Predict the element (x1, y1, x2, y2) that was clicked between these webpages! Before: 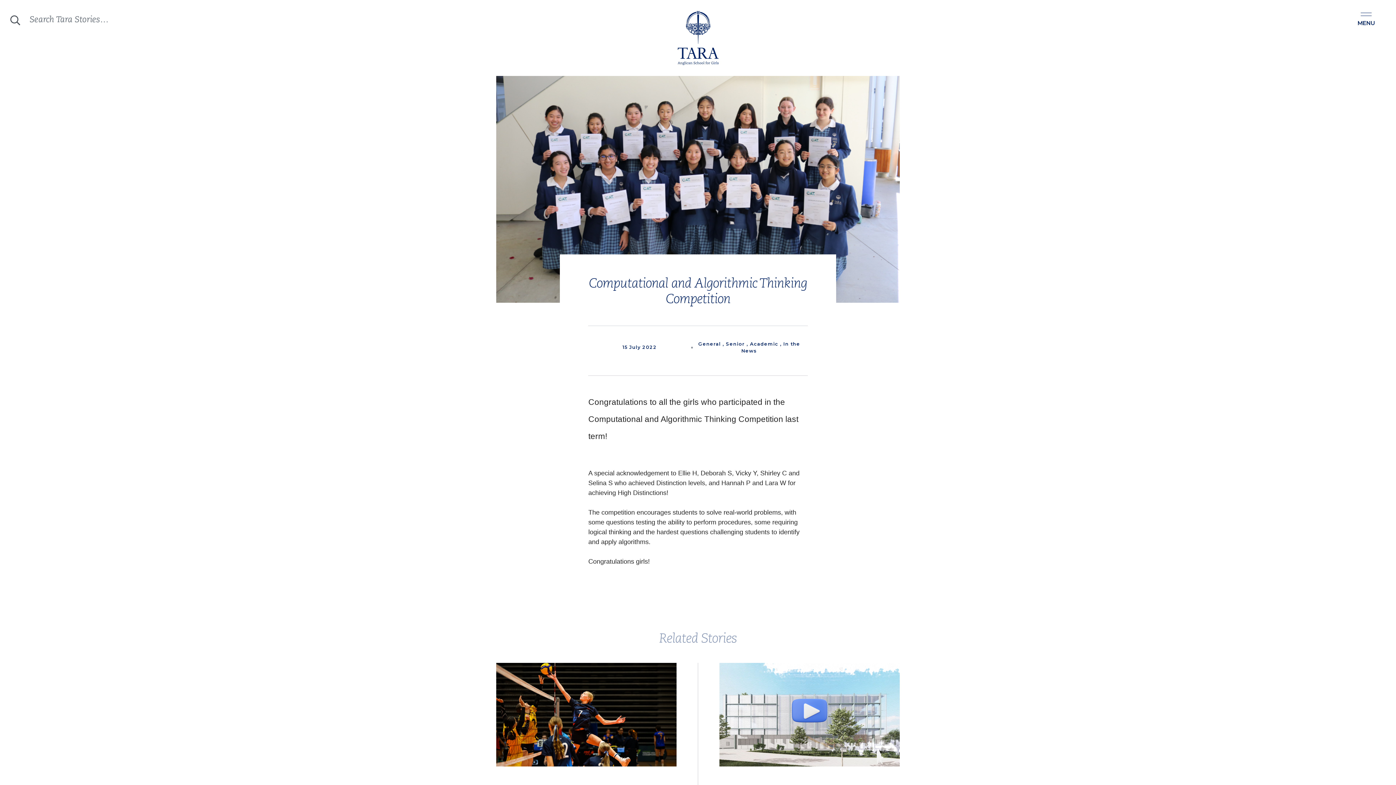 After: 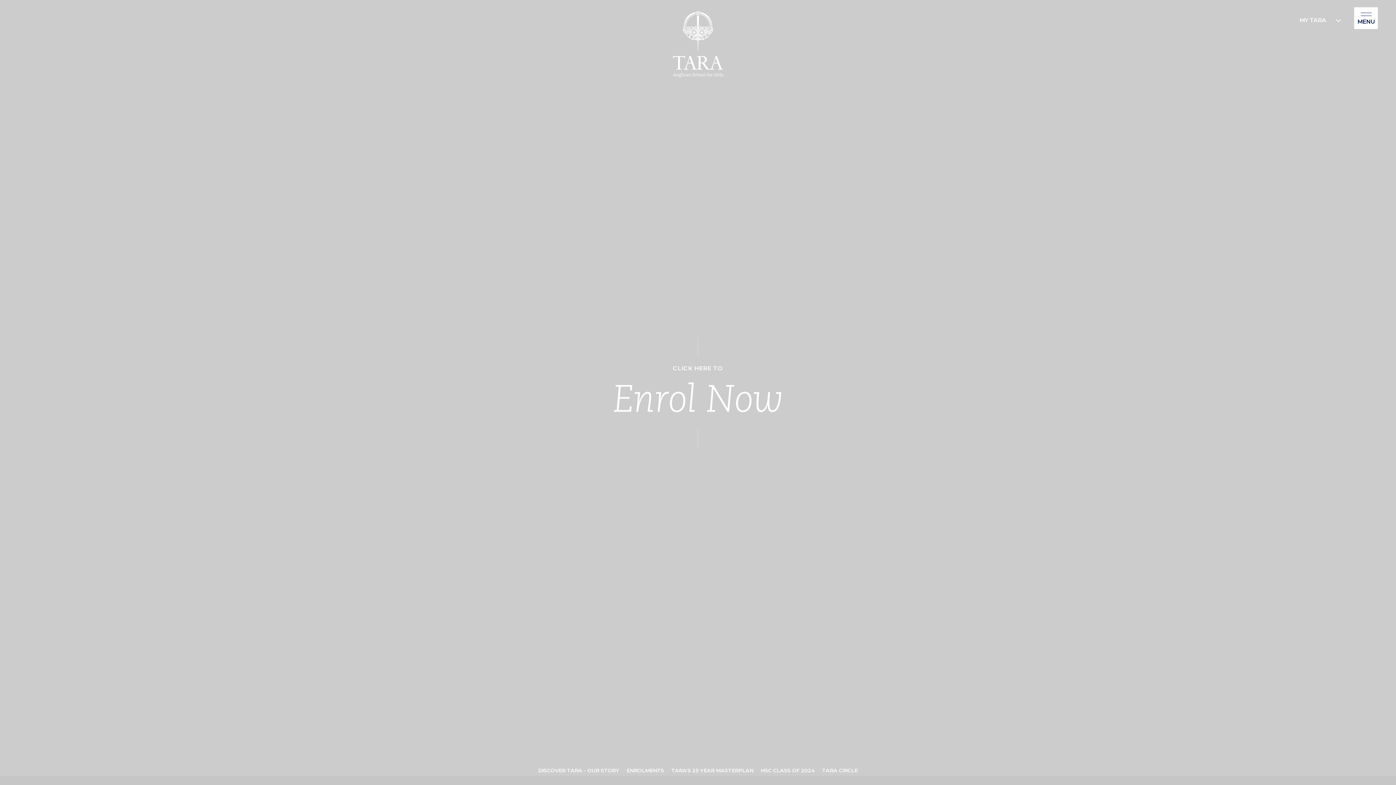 Action: bbox: (470, 10, 925, 65)